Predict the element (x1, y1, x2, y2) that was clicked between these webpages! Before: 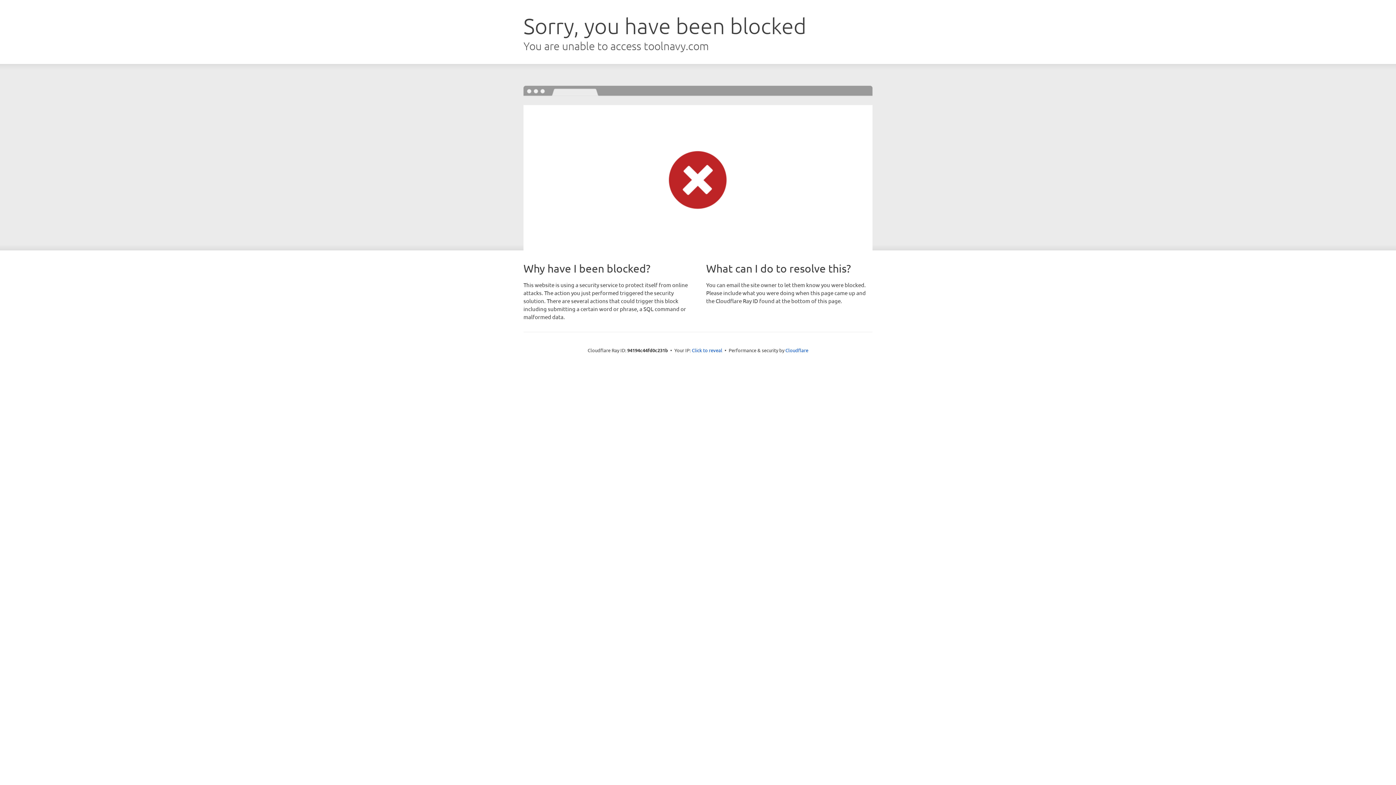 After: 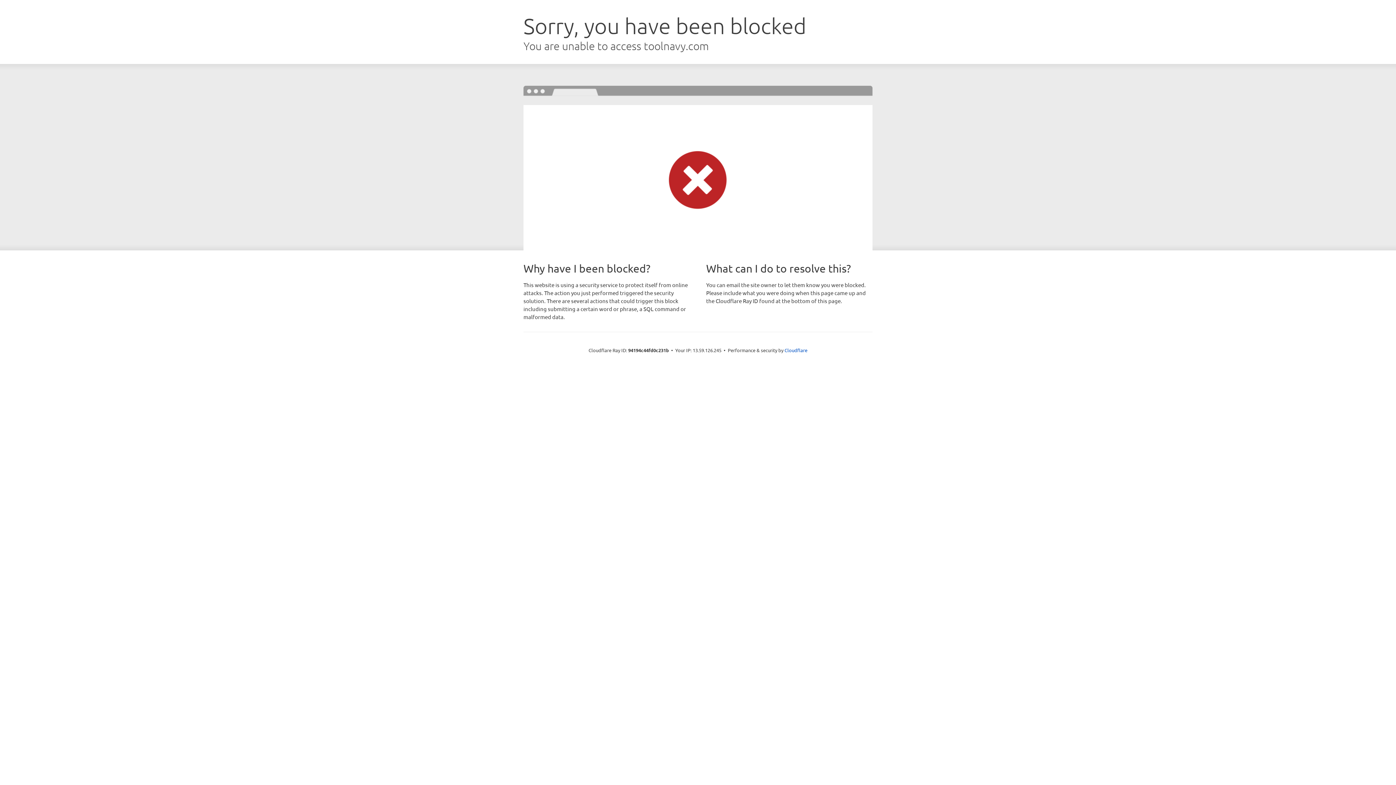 Action: bbox: (692, 346, 722, 353) label: Click to reveal